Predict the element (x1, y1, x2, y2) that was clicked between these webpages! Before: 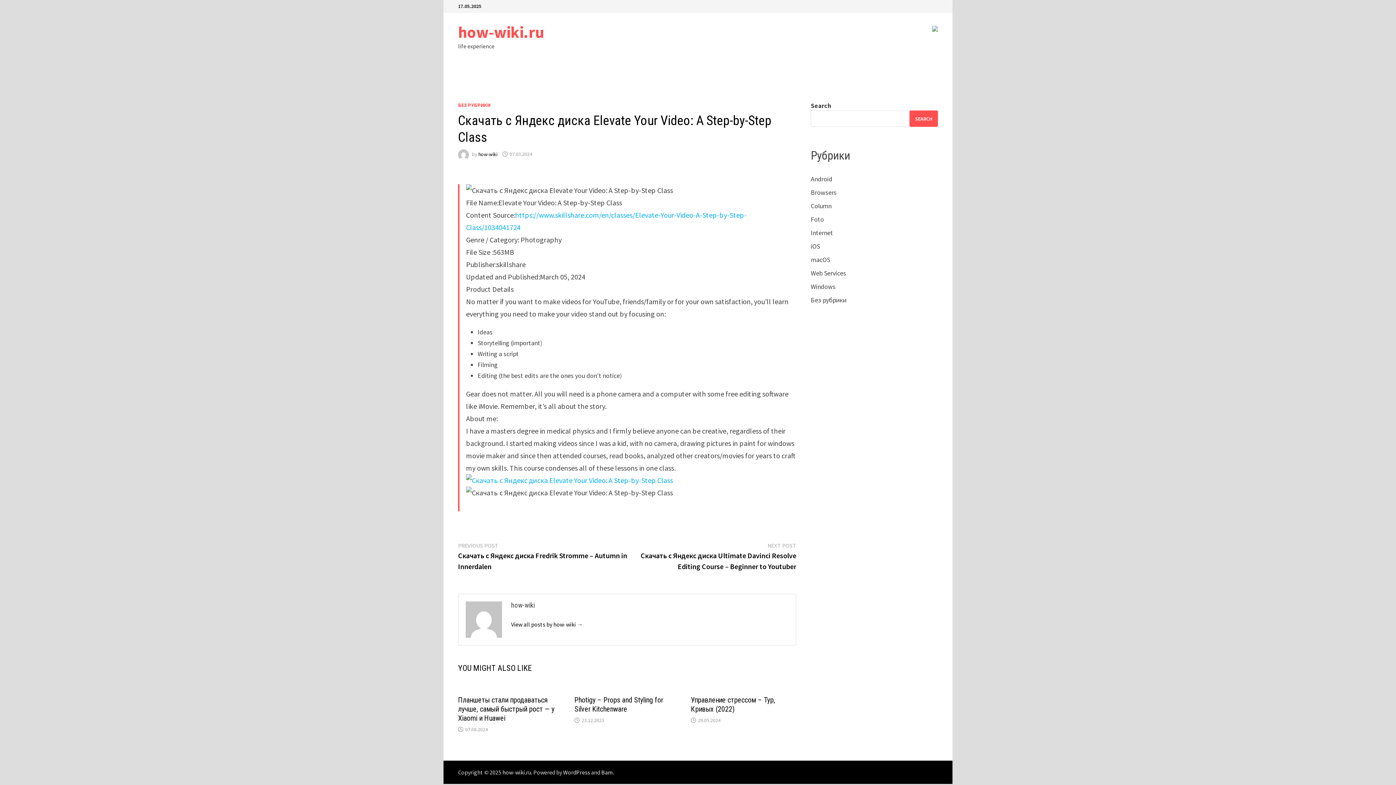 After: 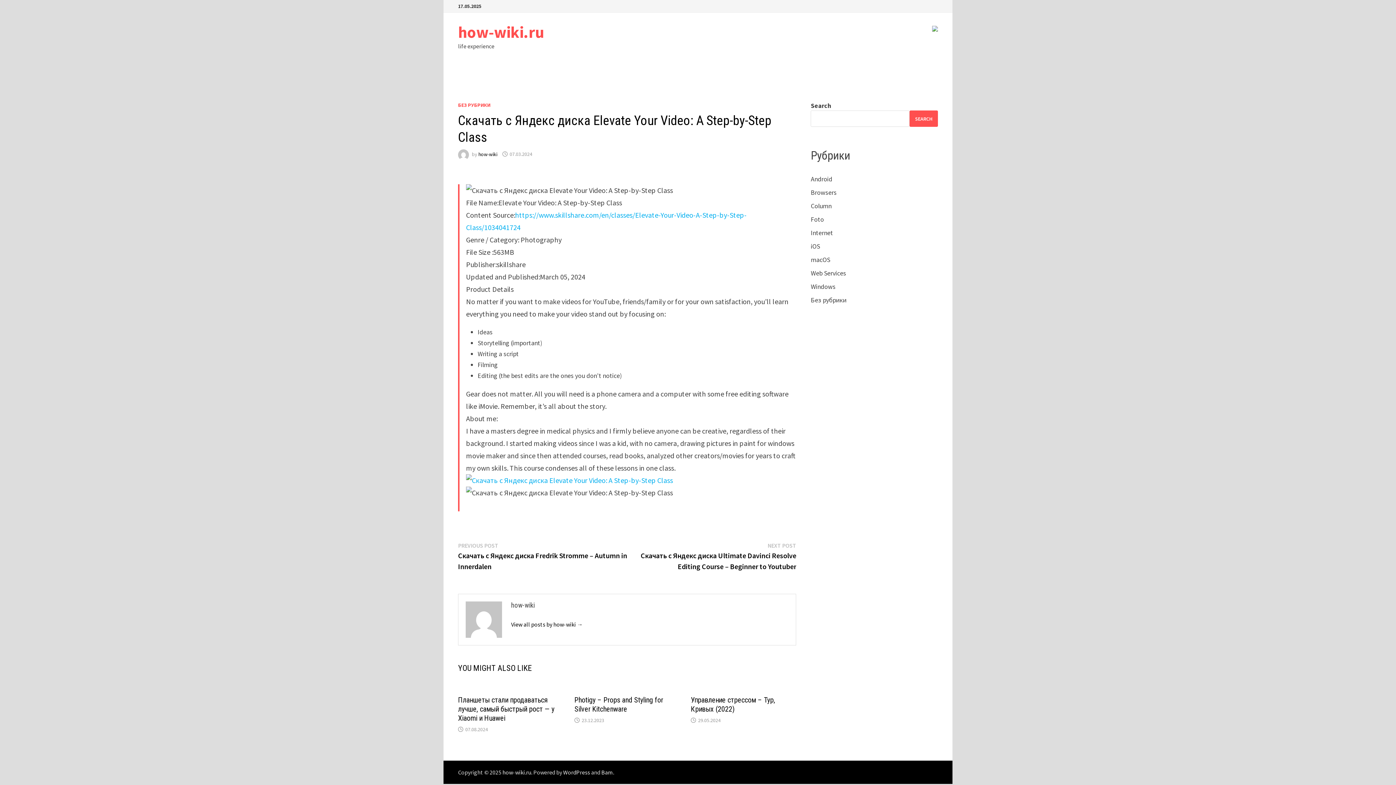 Action: bbox: (932, 23, 938, 32)